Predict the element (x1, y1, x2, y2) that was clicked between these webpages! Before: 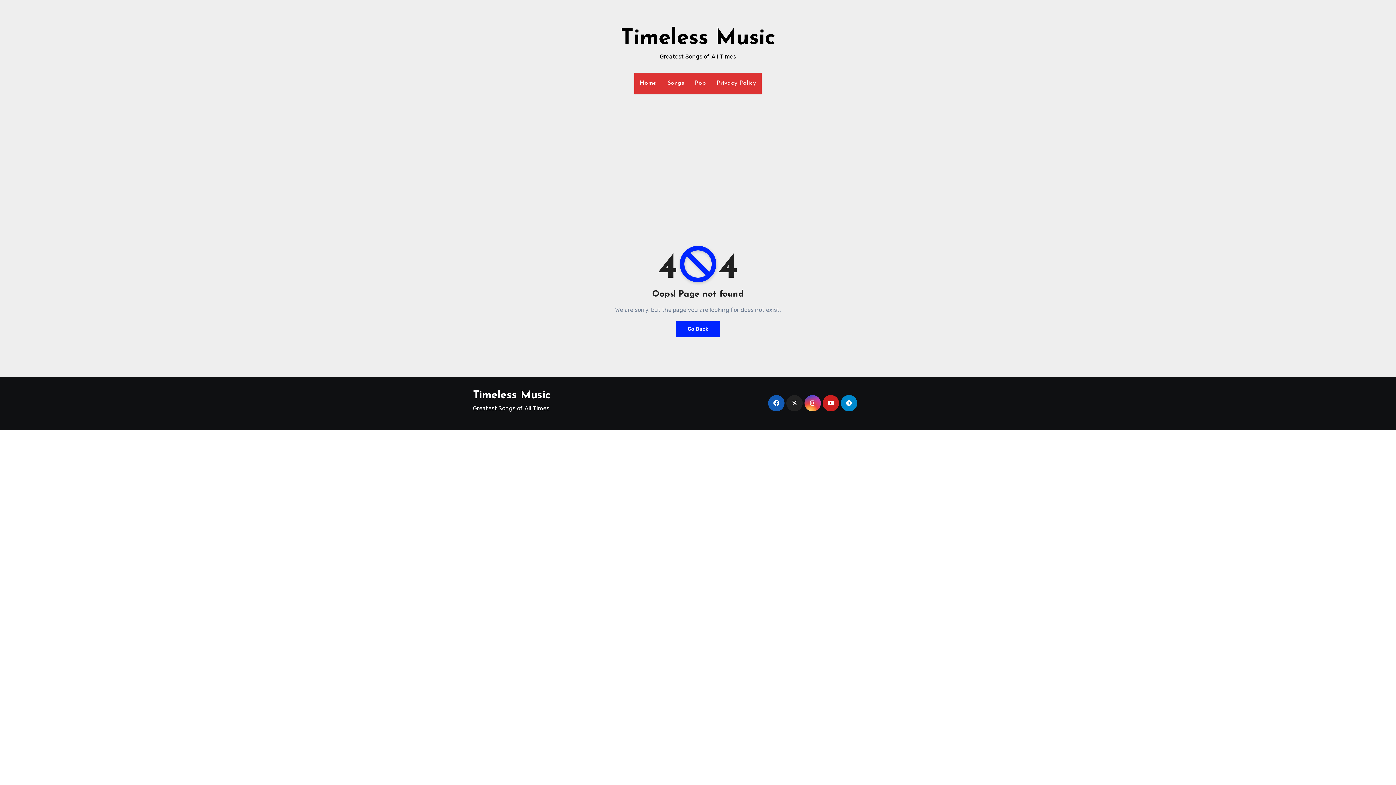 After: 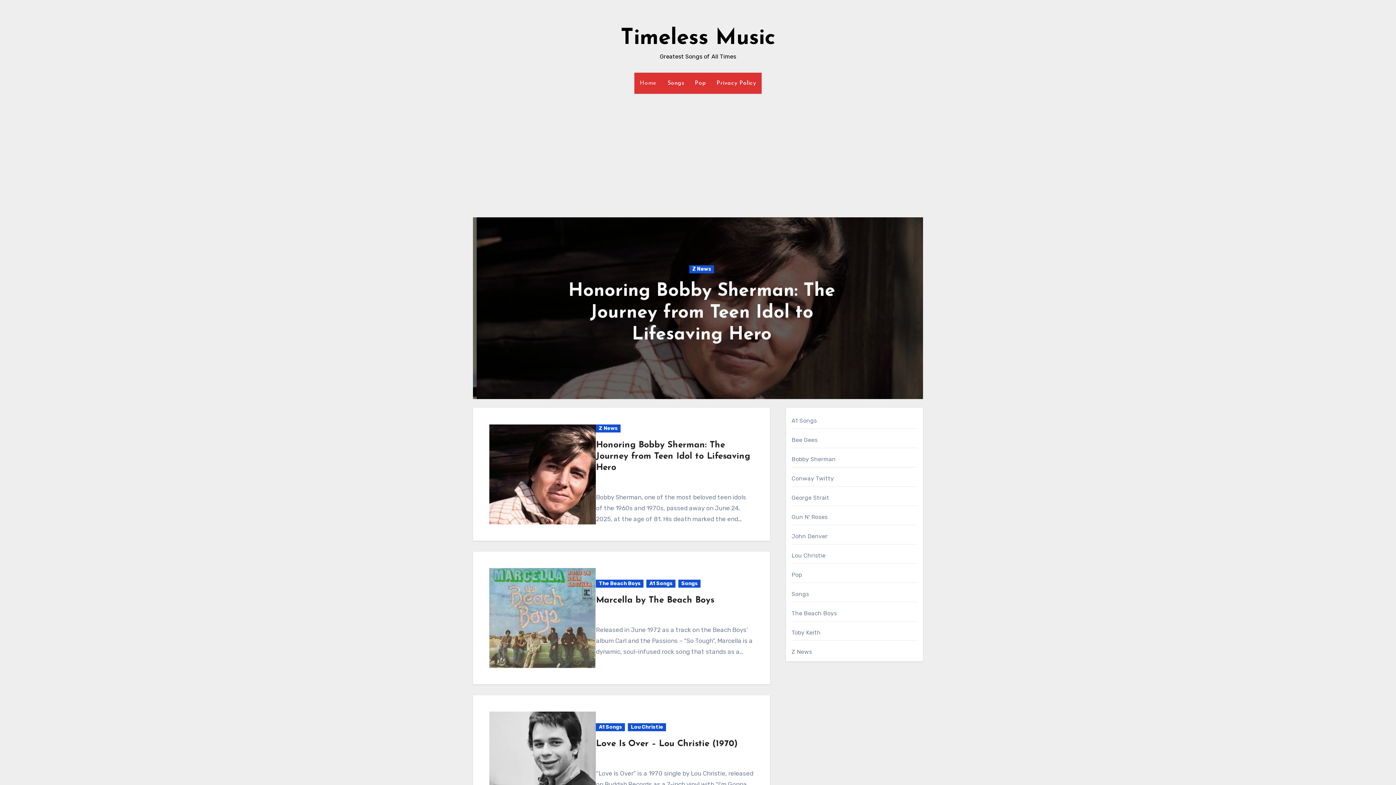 Action: label: Go Back bbox: (676, 321, 720, 337)